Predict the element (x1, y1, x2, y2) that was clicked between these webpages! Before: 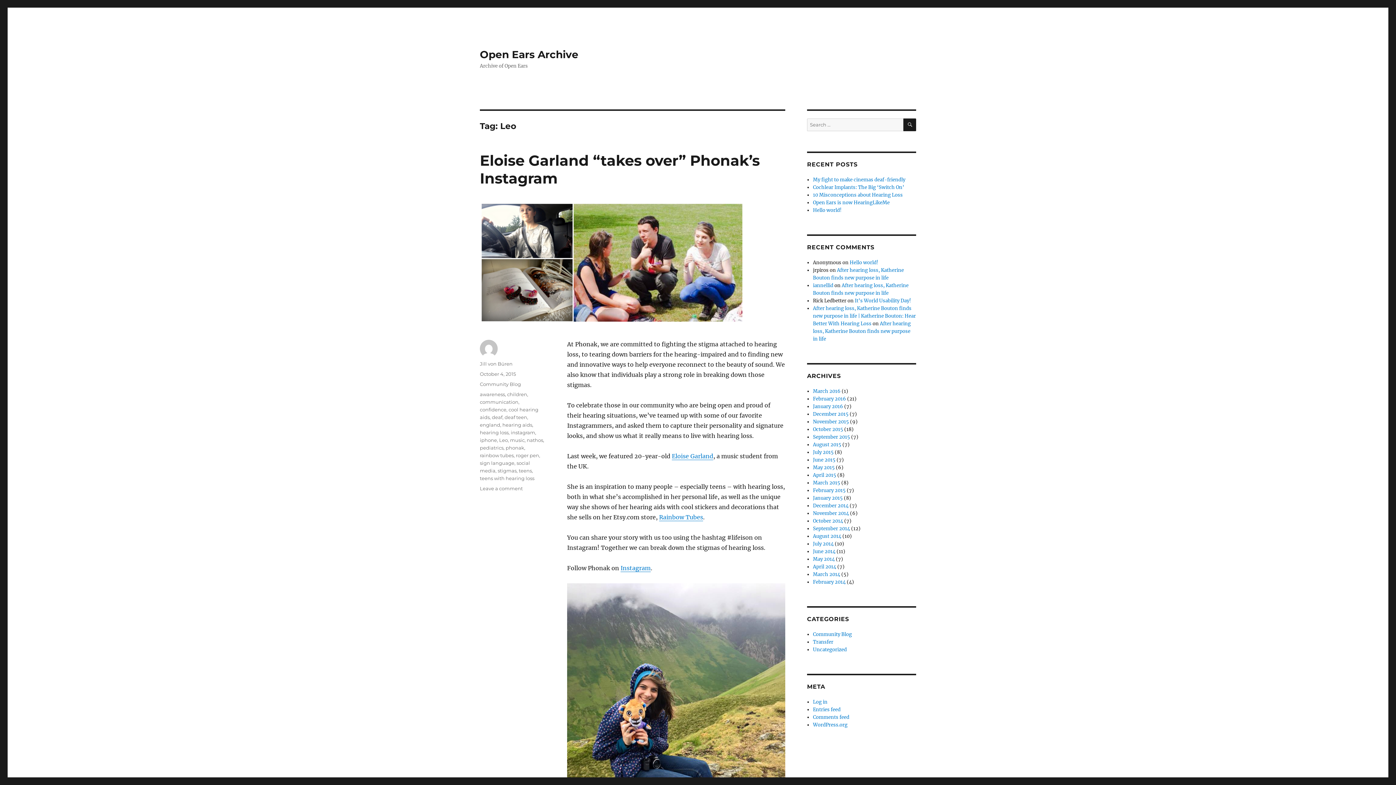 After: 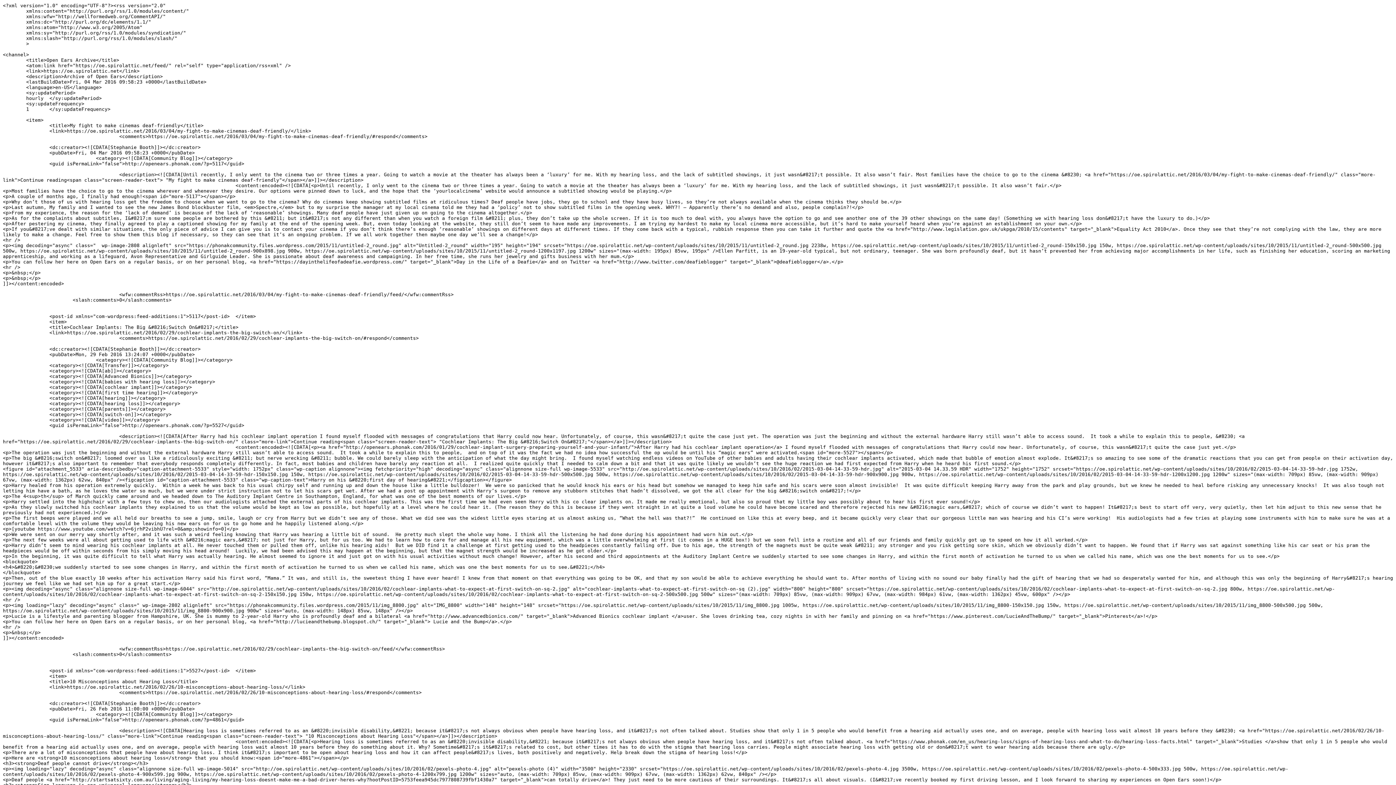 Action: label: Entries feed bbox: (813, 706, 840, 713)